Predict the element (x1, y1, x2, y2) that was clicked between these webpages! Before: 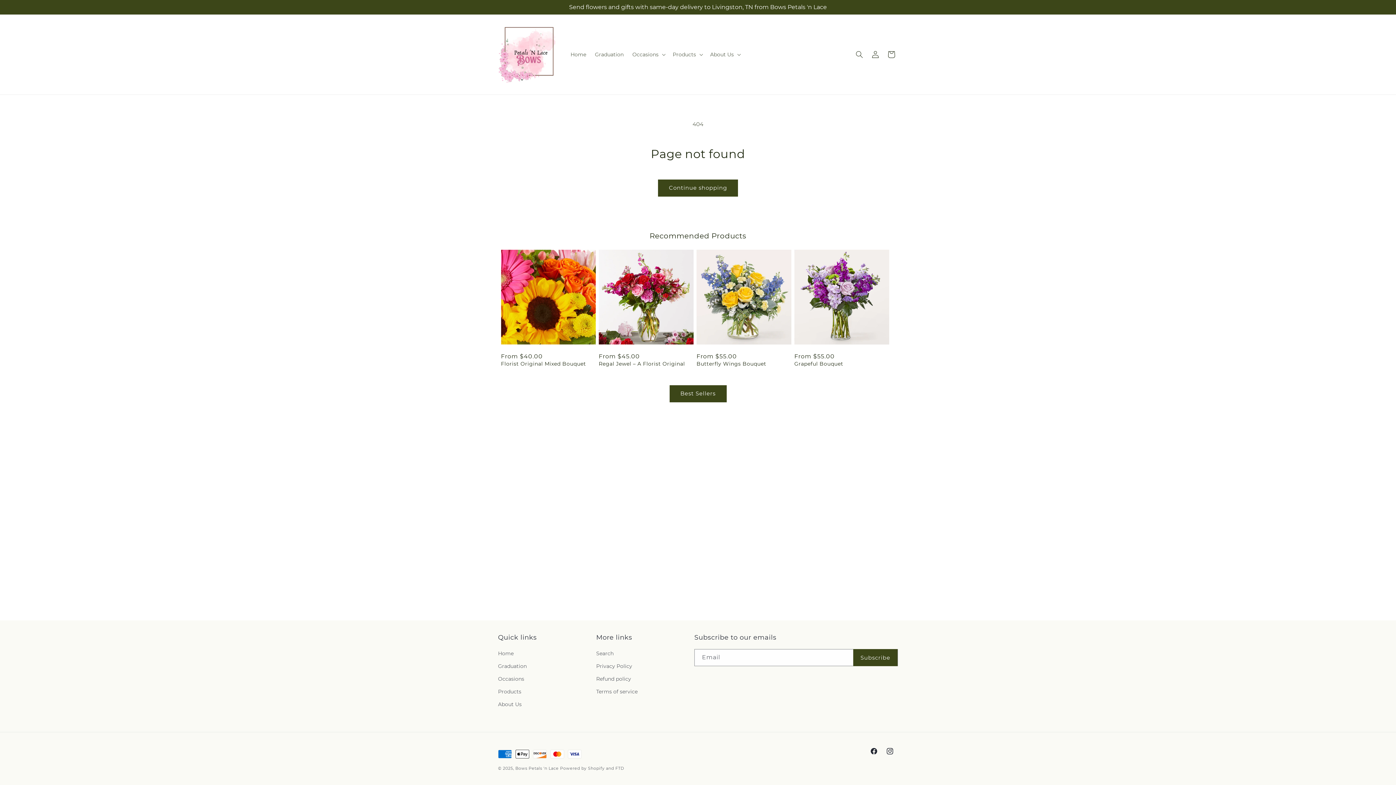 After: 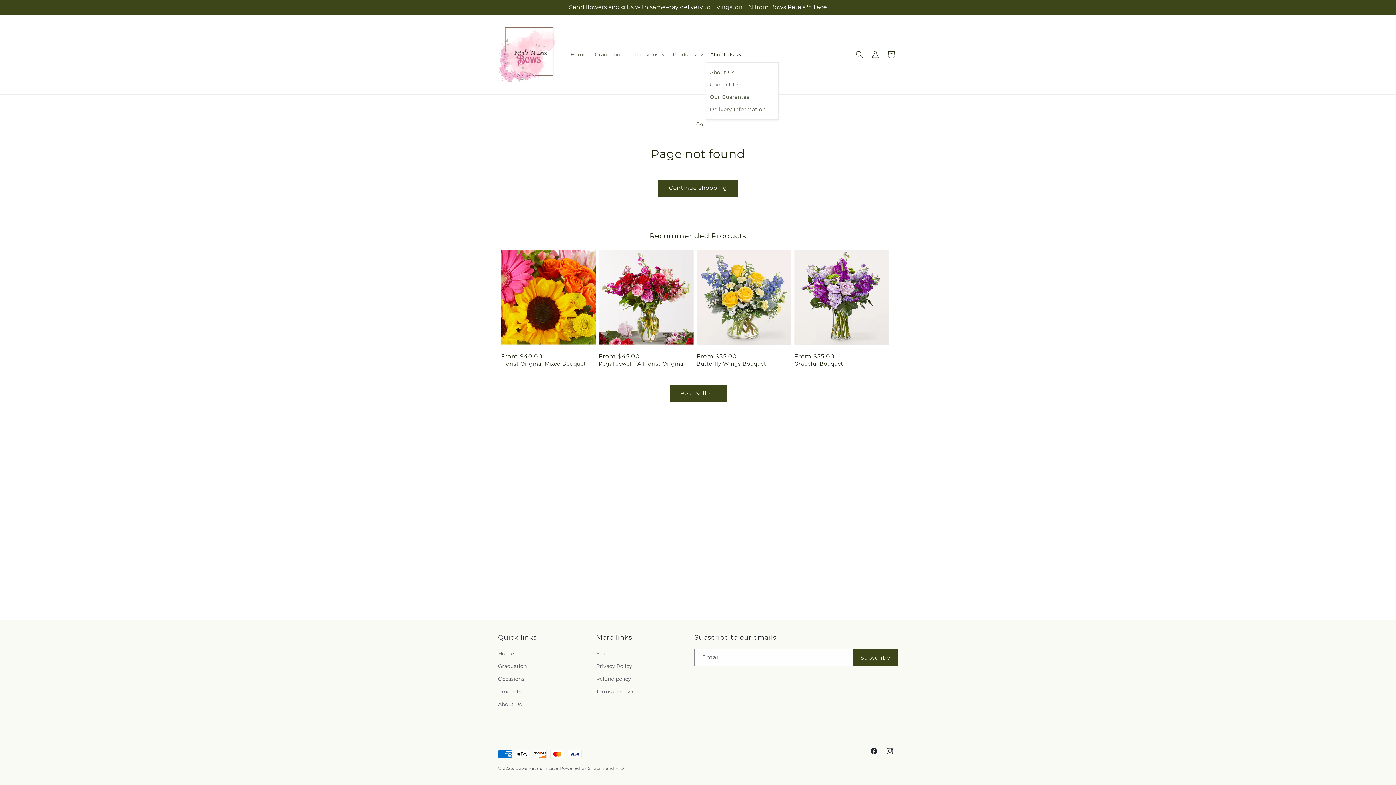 Action: bbox: (706, 46, 743, 62) label: About Us